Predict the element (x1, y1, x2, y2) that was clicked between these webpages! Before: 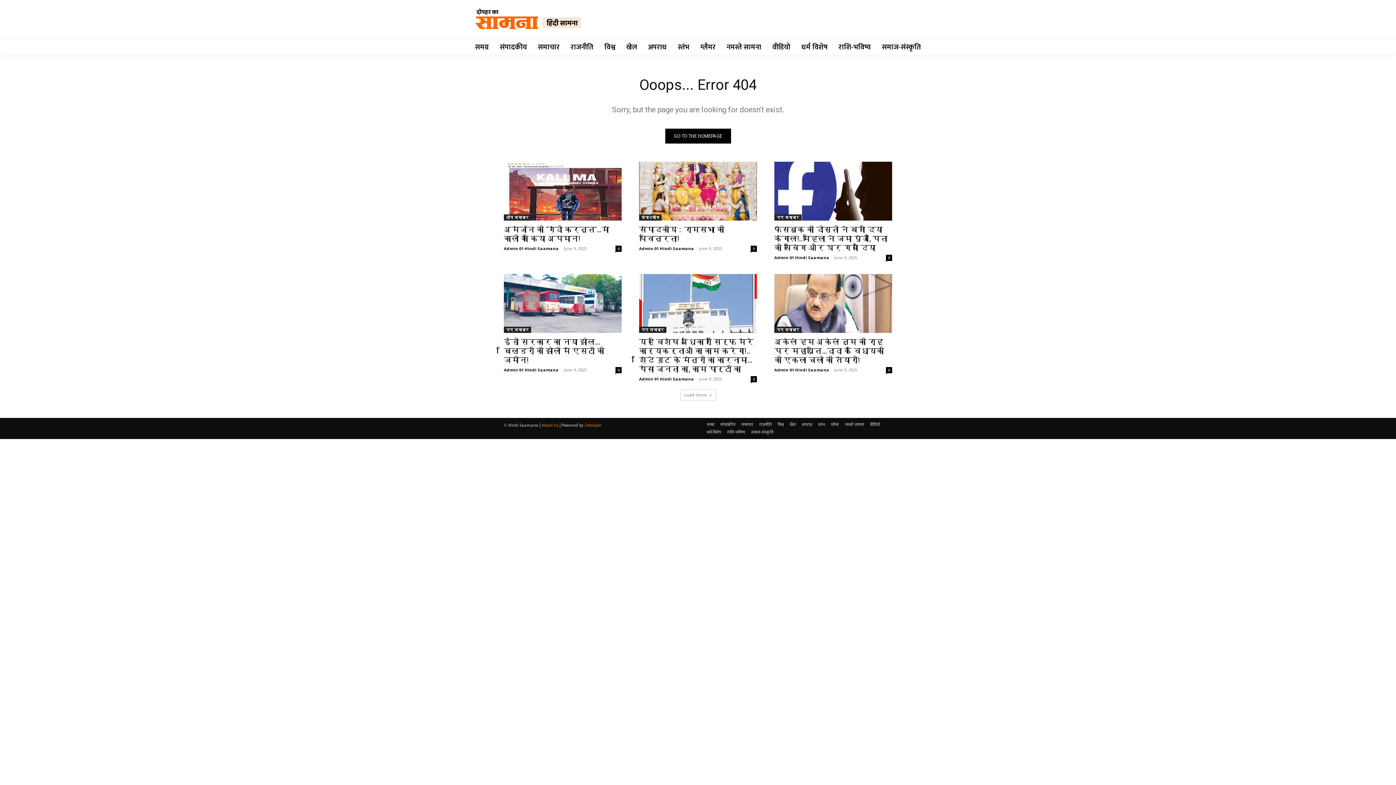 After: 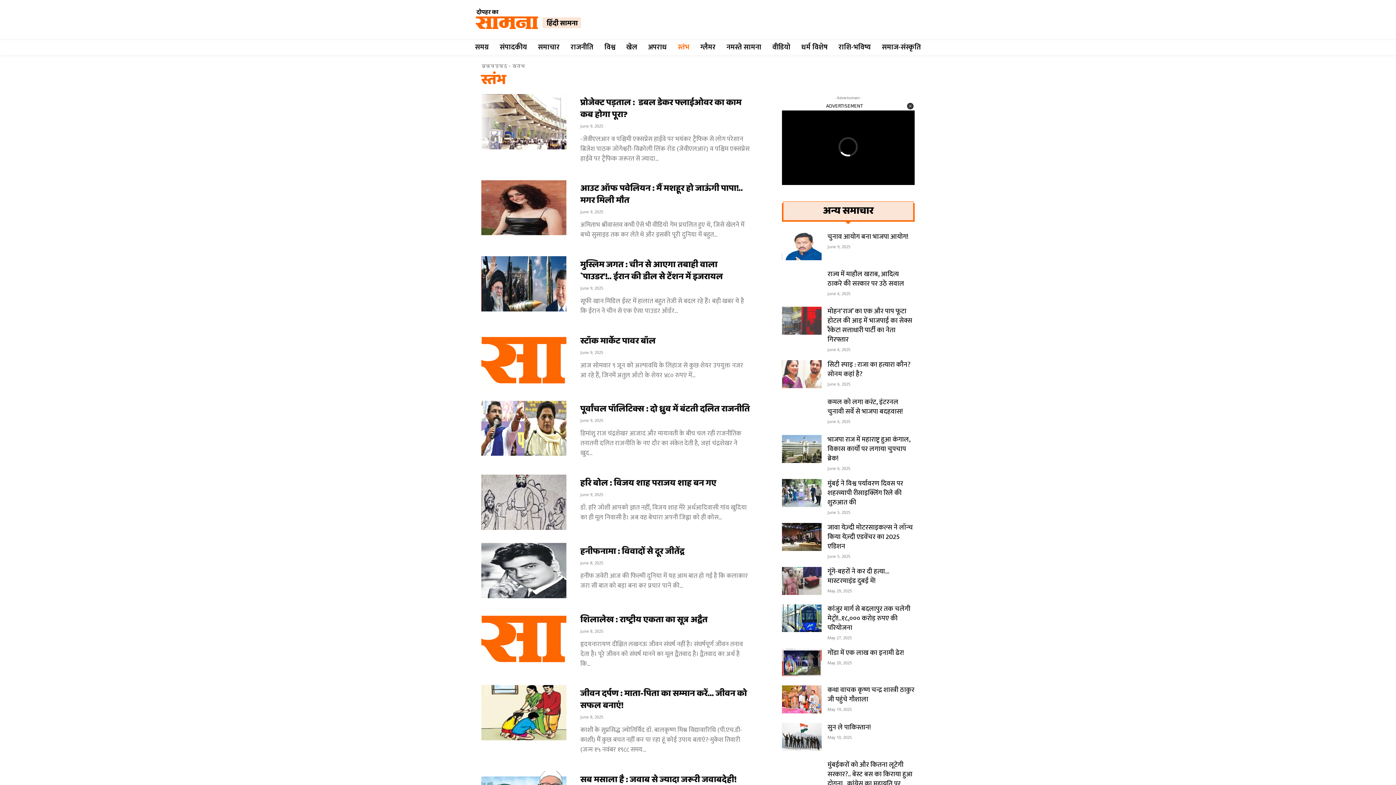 Action: label: स्तंभ bbox: (818, 421, 825, 428)